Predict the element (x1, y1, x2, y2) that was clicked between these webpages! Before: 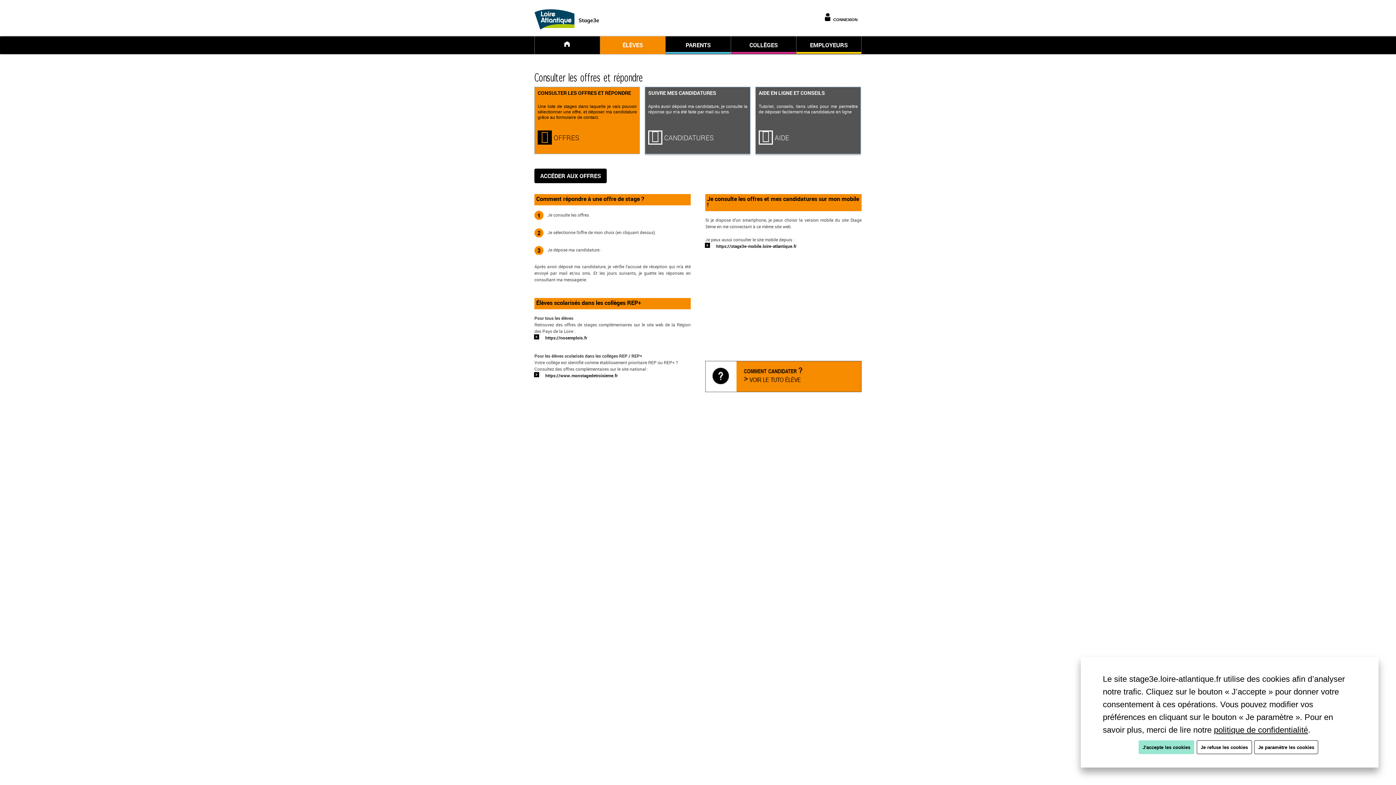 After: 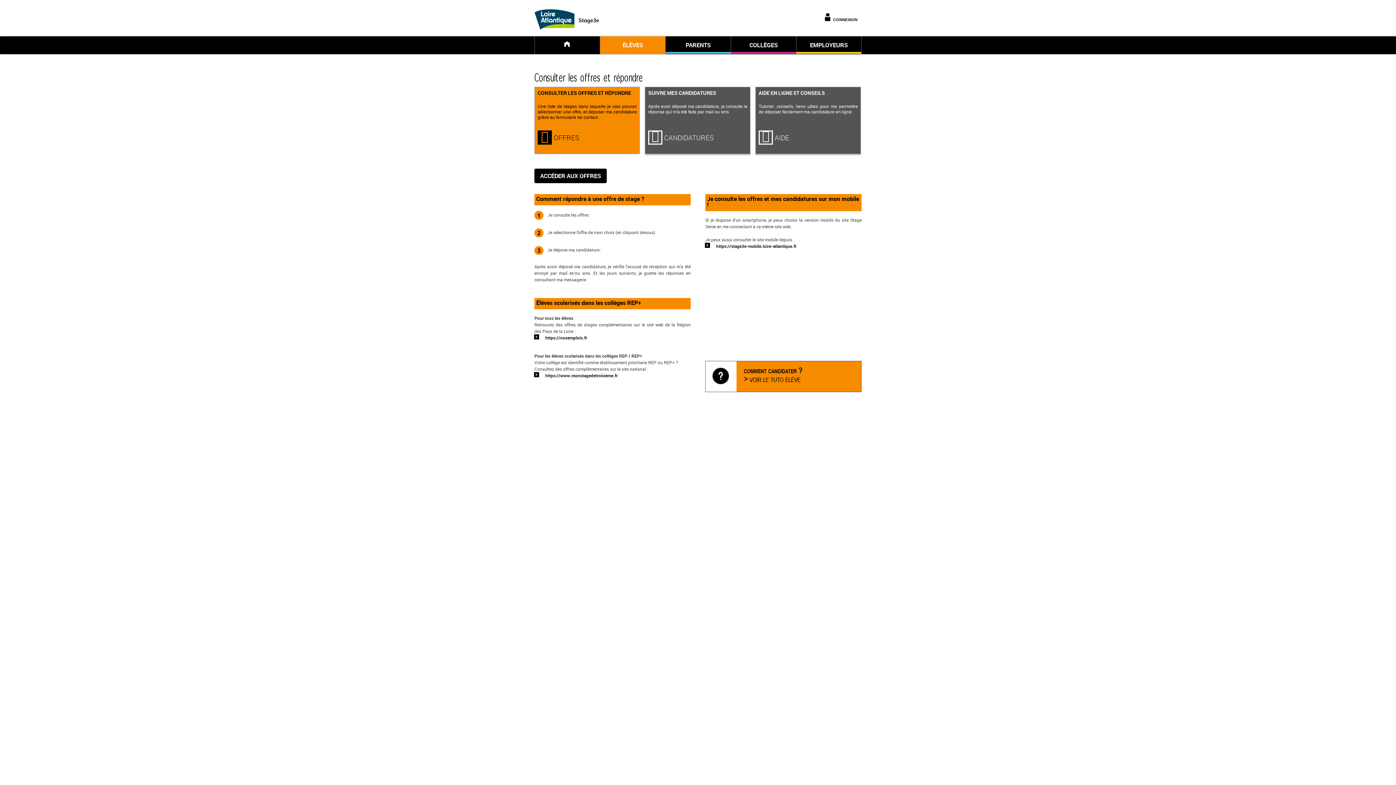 Action: bbox: (1196, 740, 1252, 754) label: Je refuse les cookies